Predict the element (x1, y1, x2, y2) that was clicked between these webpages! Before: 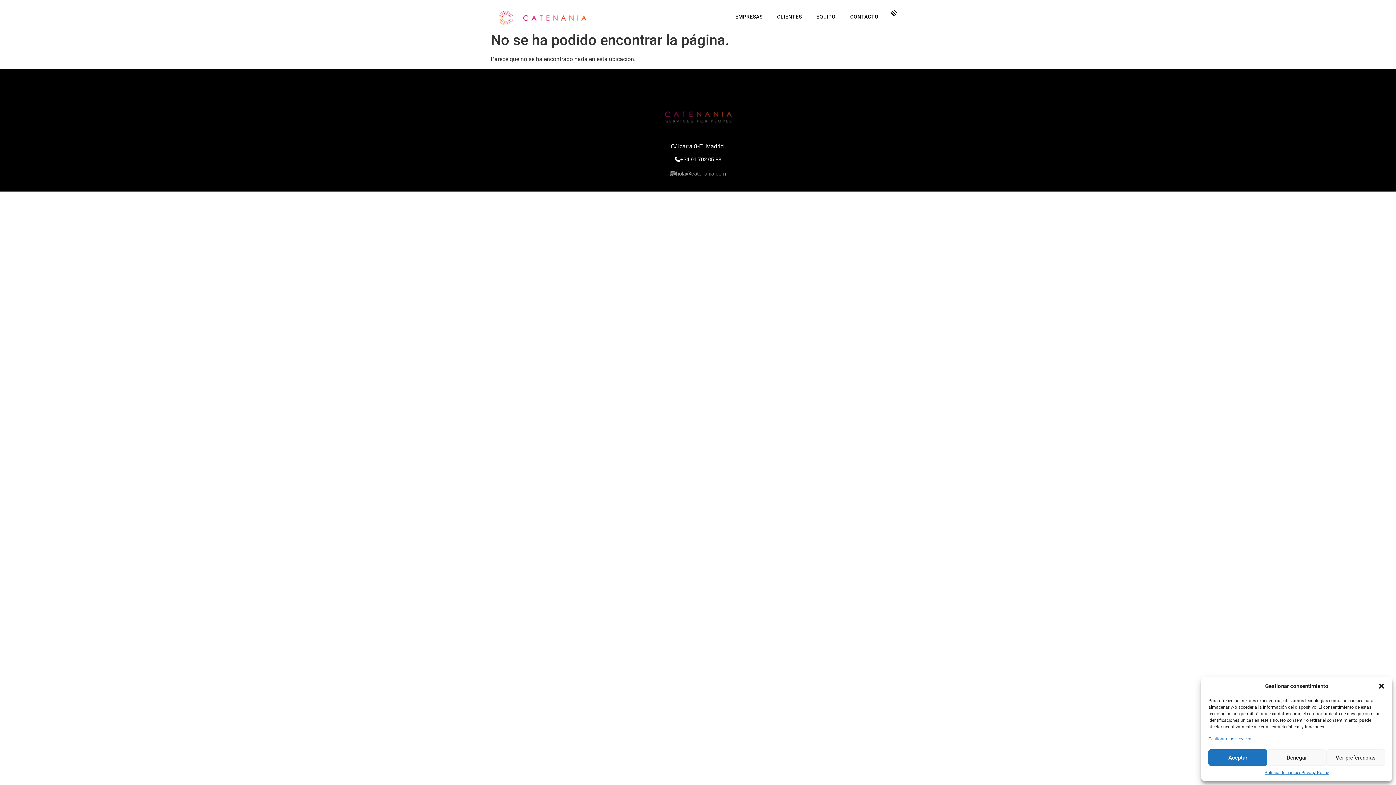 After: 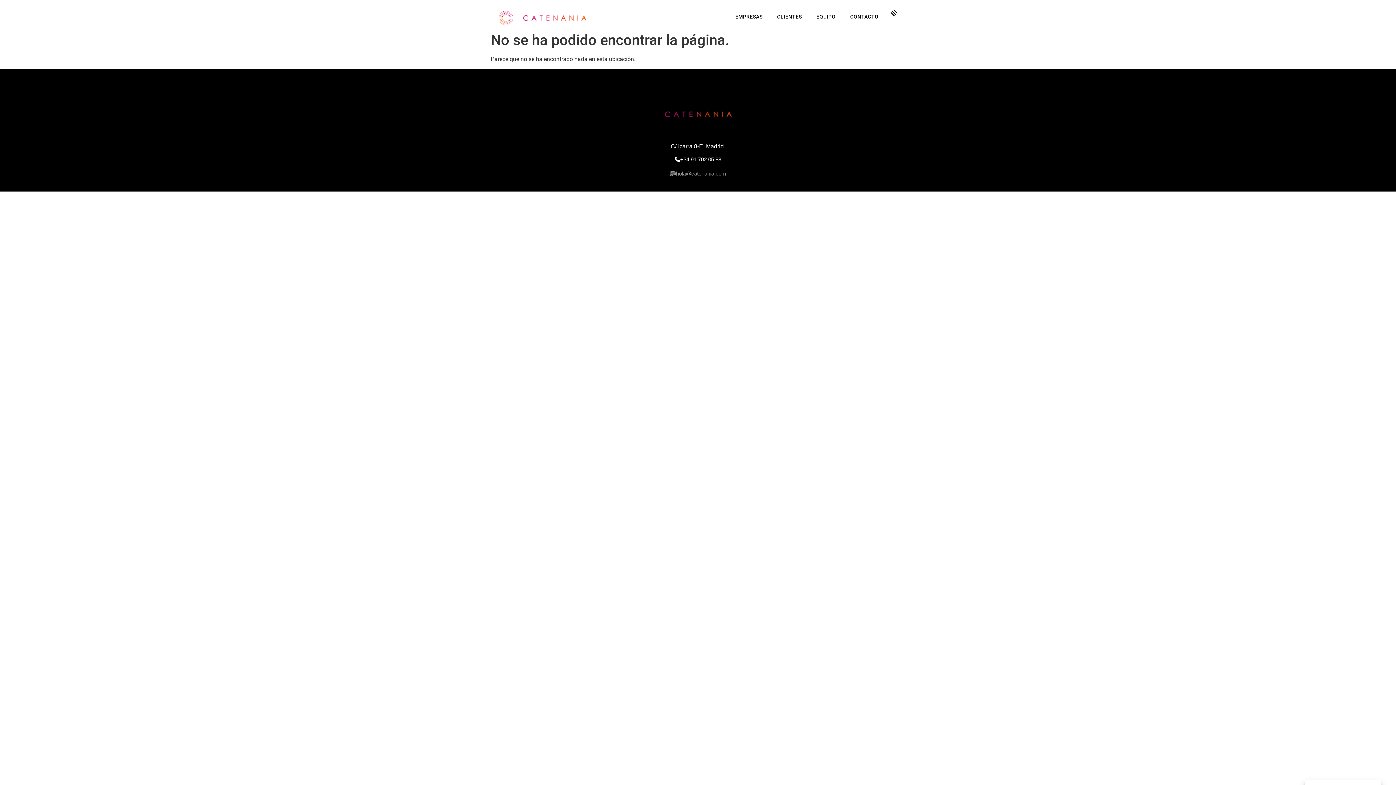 Action: label: Aceptar bbox: (1208, 749, 1267, 766)